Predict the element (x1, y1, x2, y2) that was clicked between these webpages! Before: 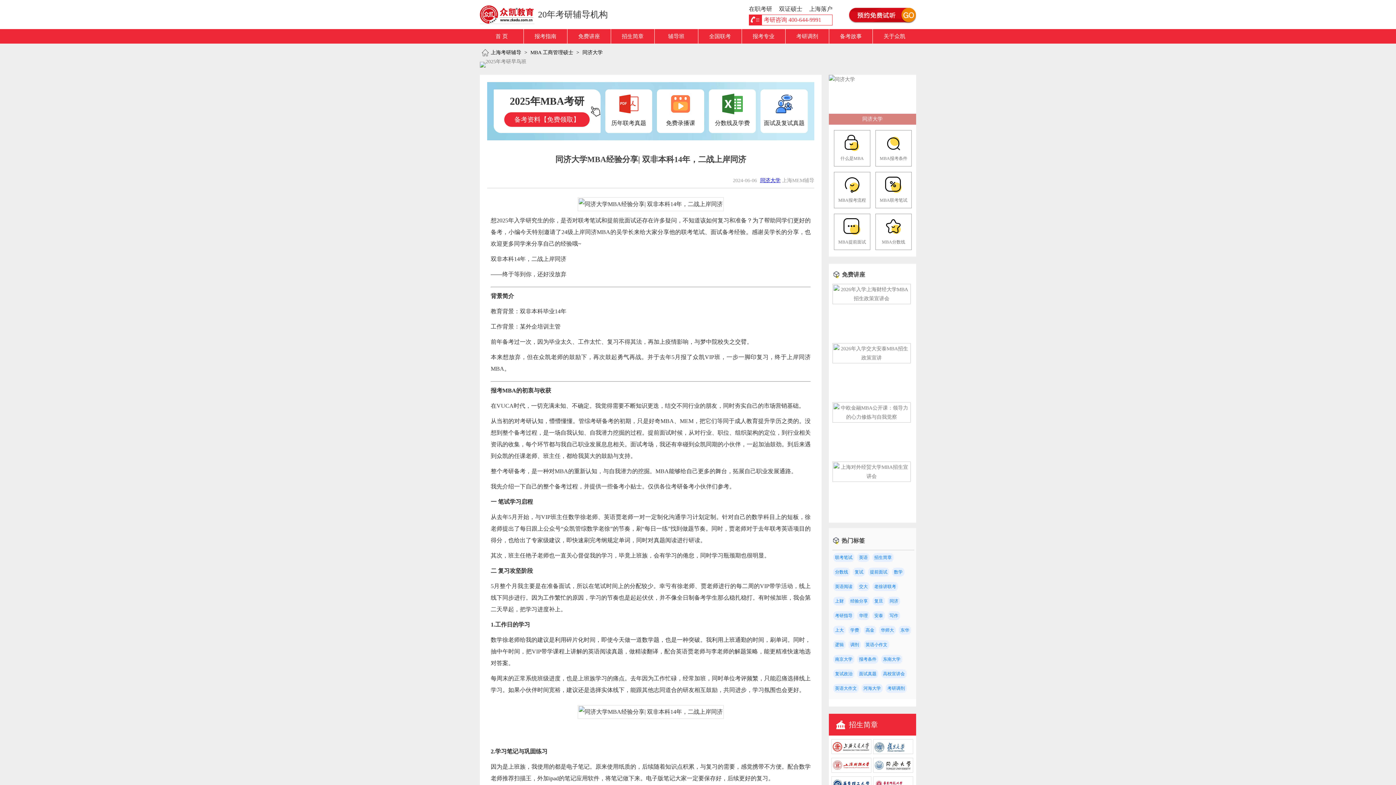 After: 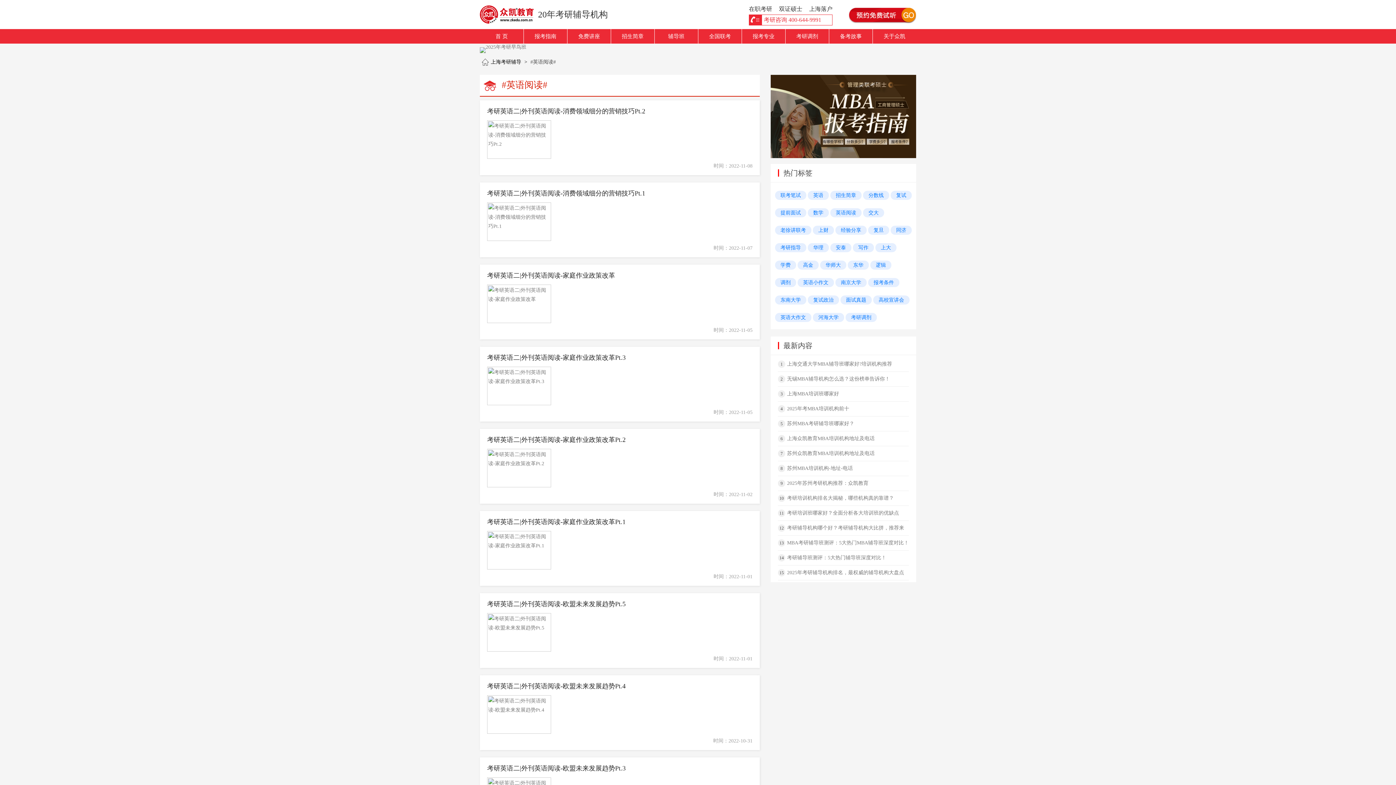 Action: bbox: (833, 582, 854, 591) label: 英语阅读